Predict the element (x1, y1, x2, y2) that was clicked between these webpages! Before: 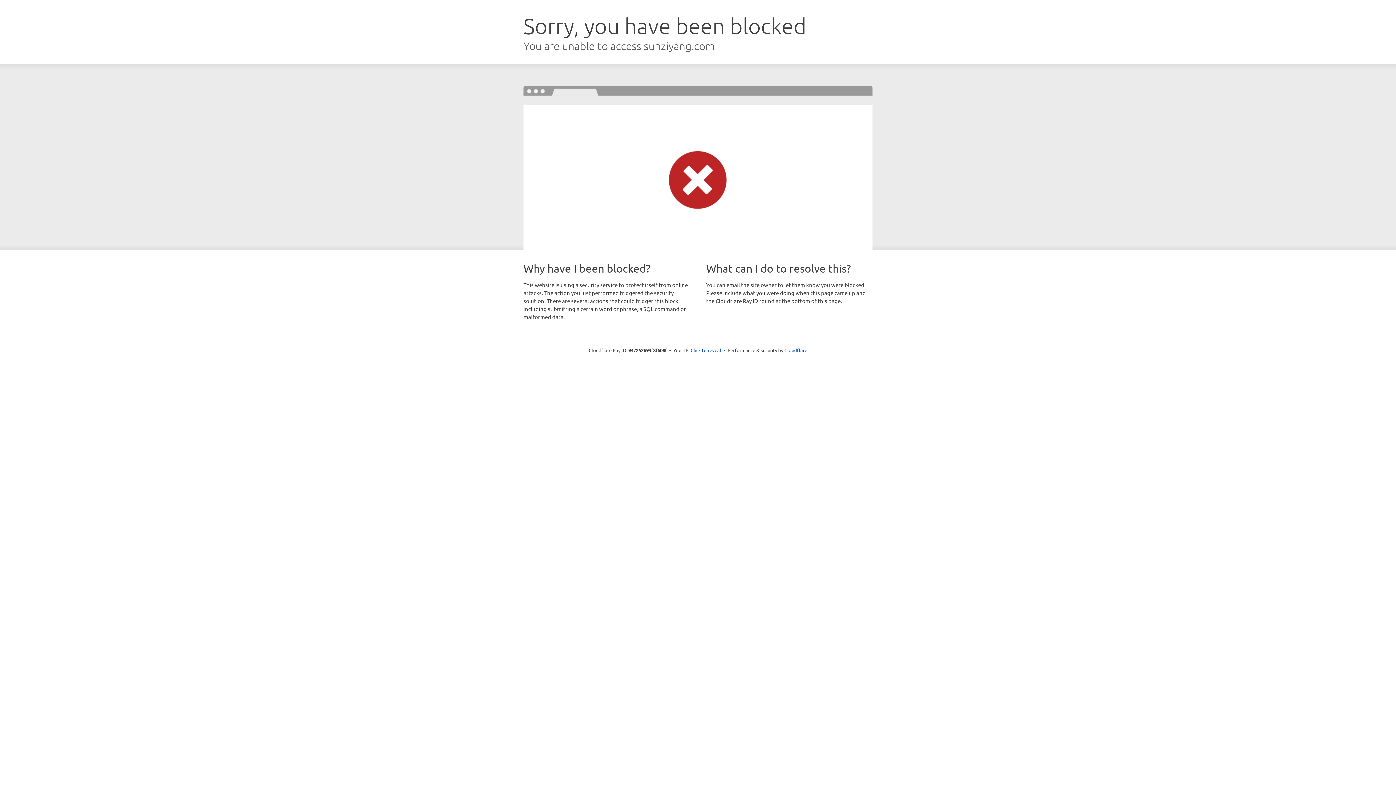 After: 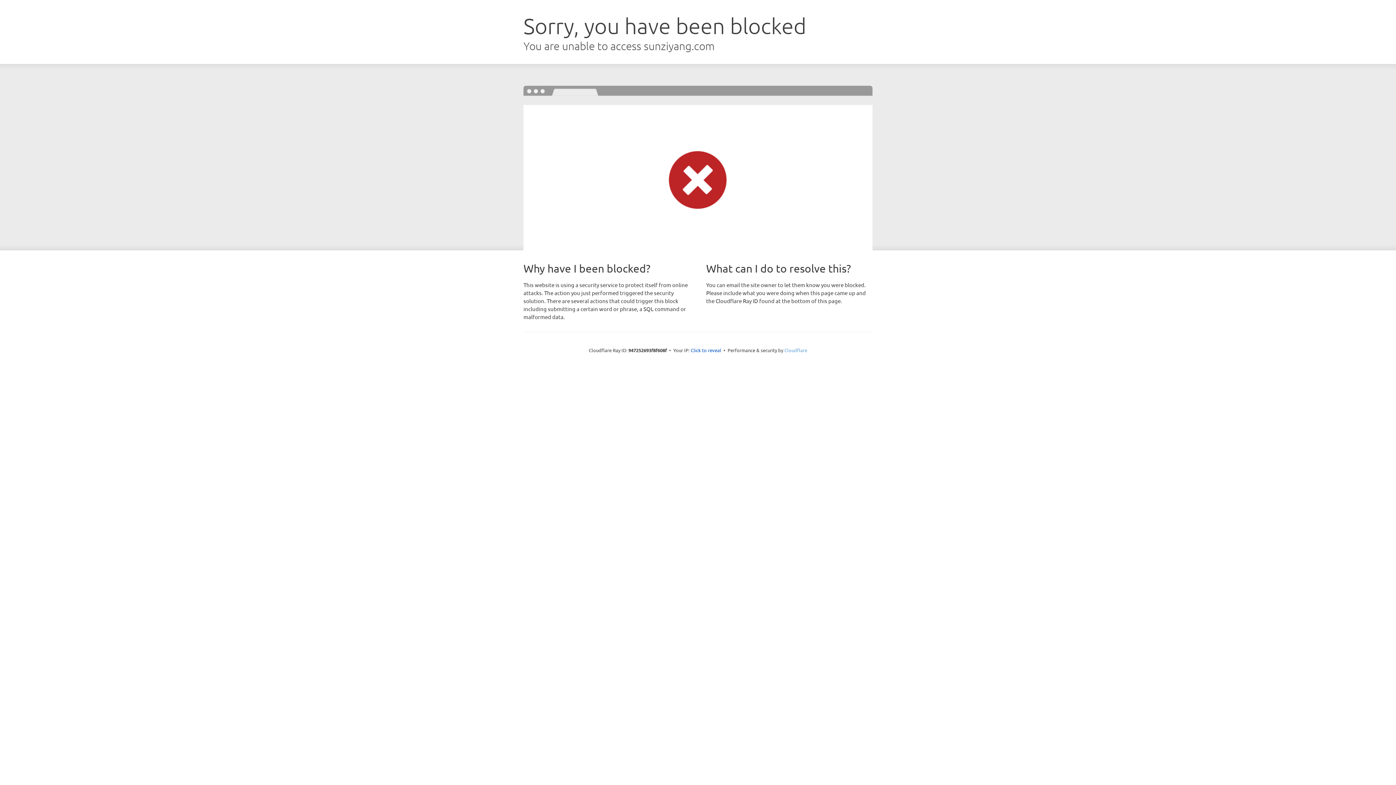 Action: label: Cloudflare bbox: (784, 347, 807, 353)